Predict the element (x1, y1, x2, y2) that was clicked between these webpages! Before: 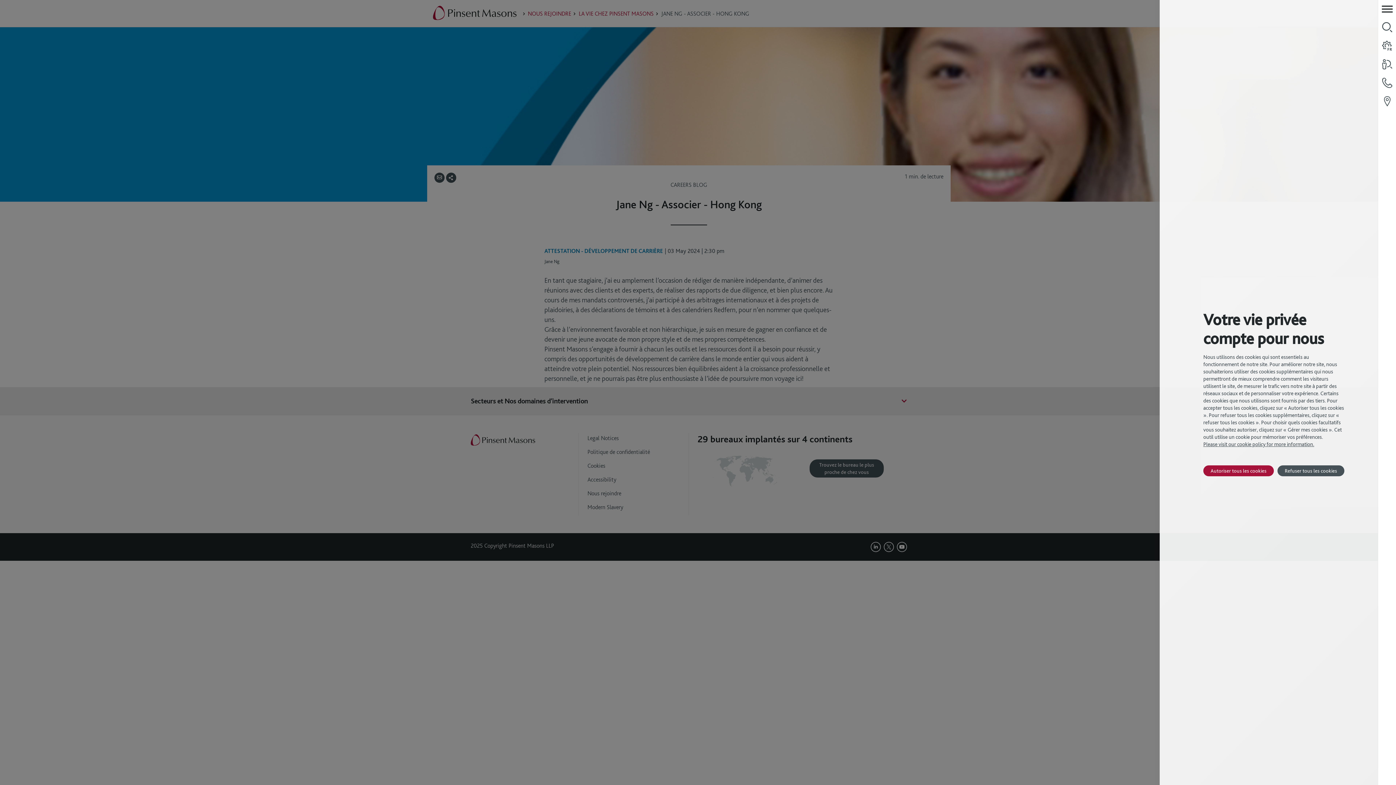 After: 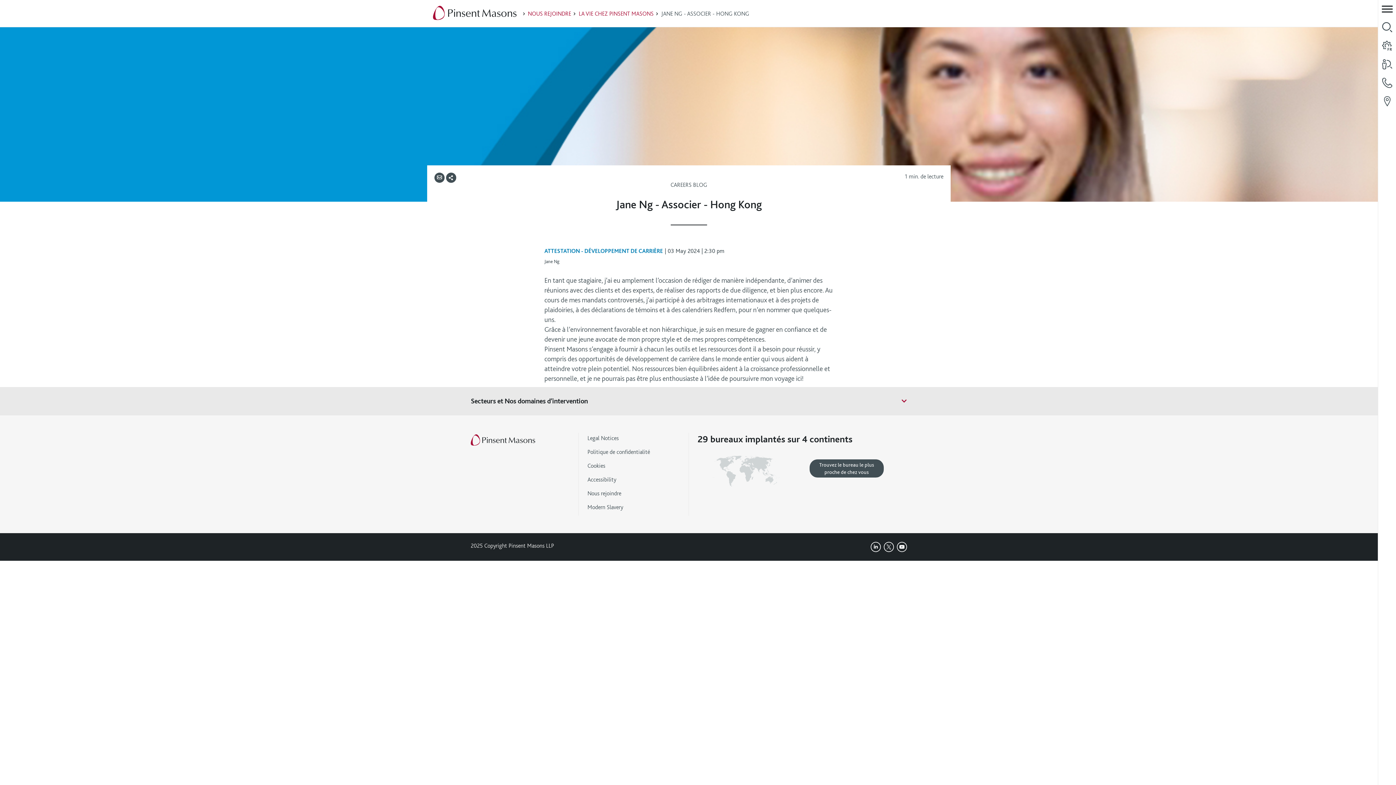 Action: label: Autoriser tous les cookies bbox: (1203, 465, 1274, 476)